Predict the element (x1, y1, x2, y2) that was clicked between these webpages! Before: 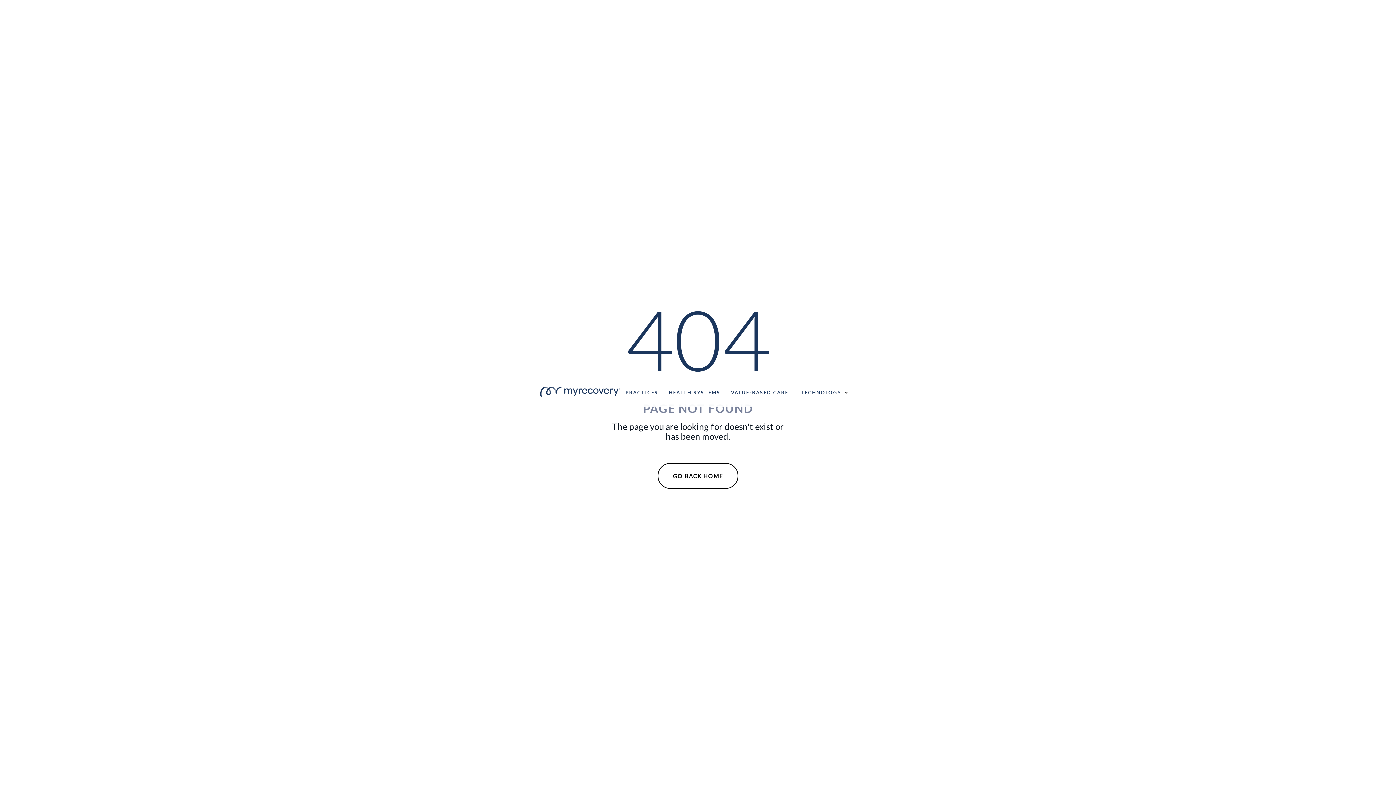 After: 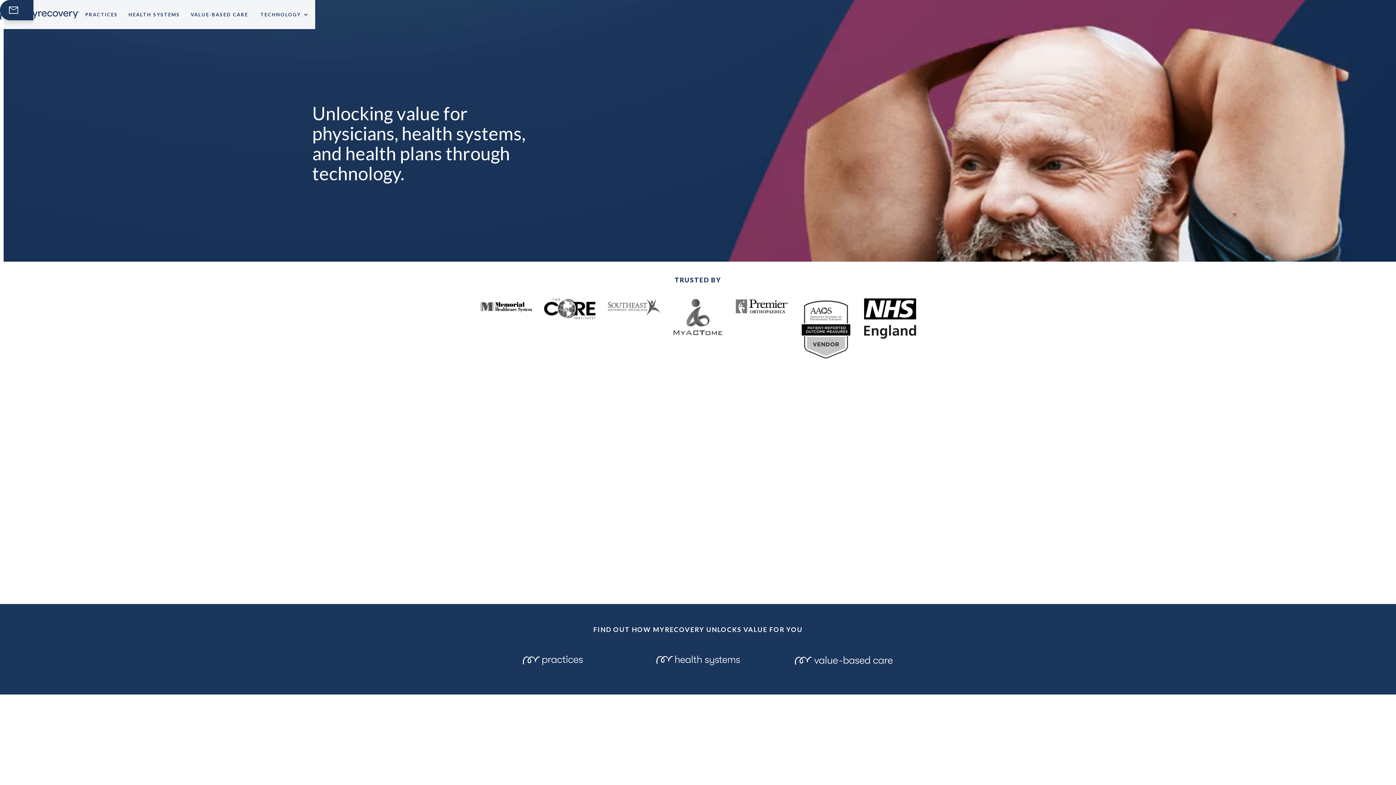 Action: label: GO BACK HOME bbox: (657, 463, 738, 488)